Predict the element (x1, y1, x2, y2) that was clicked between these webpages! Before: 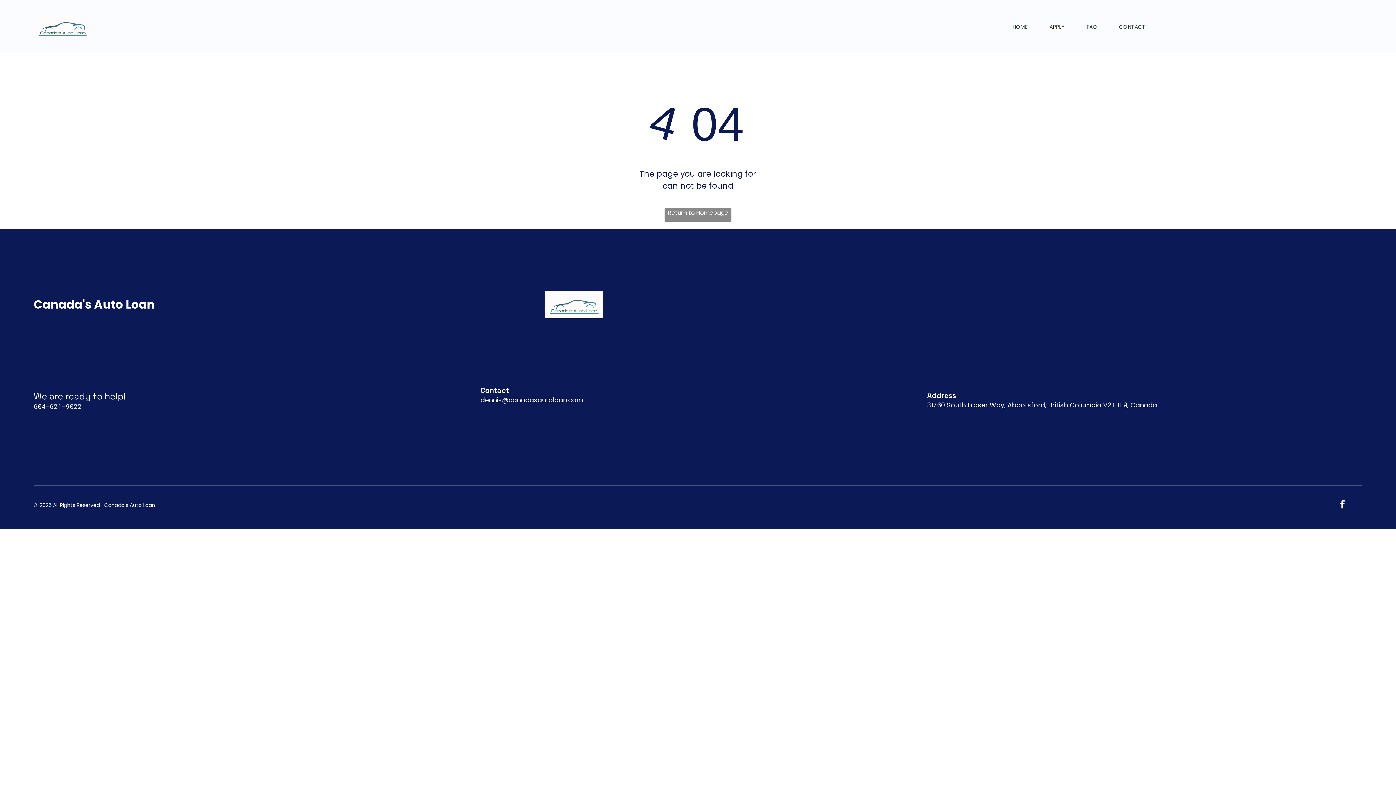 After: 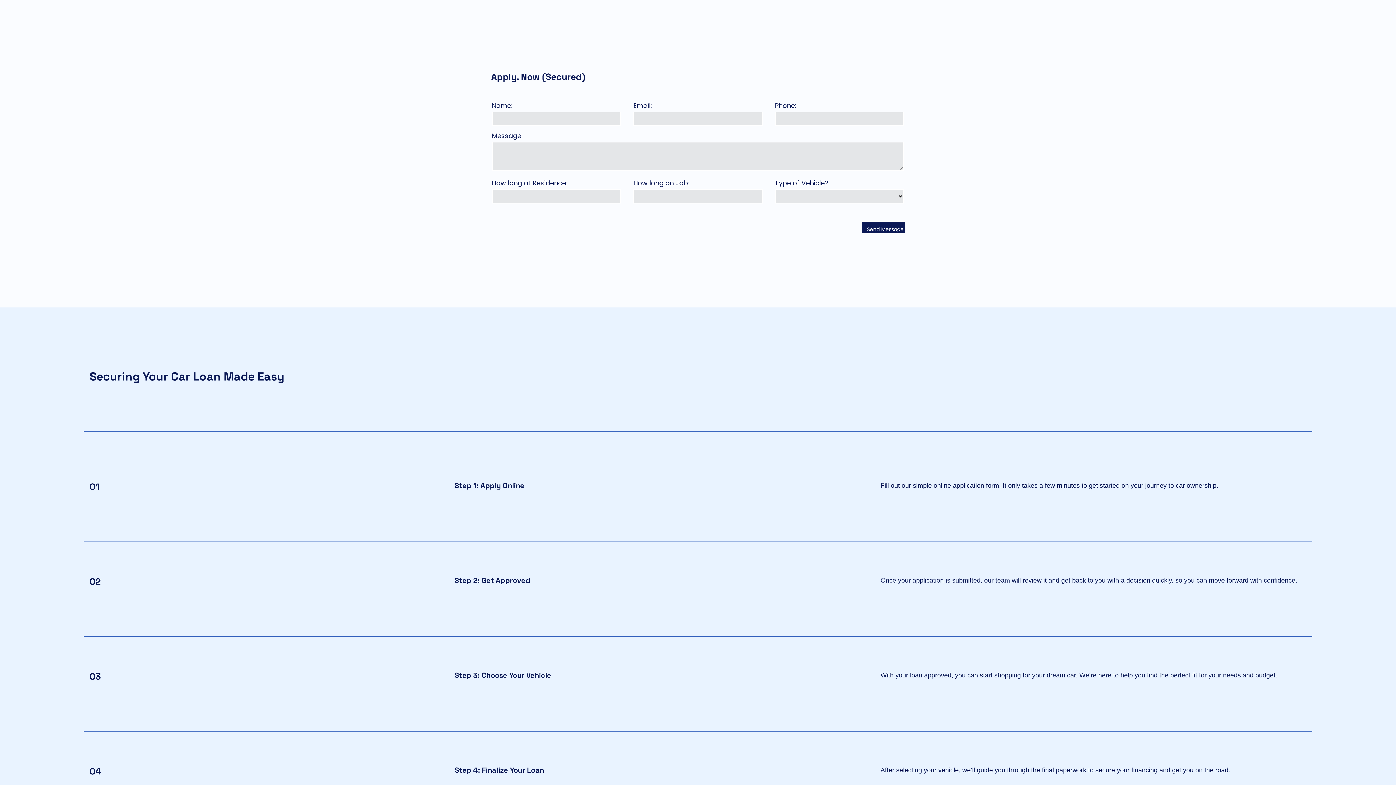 Action: label: APPLY bbox: (1028, 21, 1065, 32)